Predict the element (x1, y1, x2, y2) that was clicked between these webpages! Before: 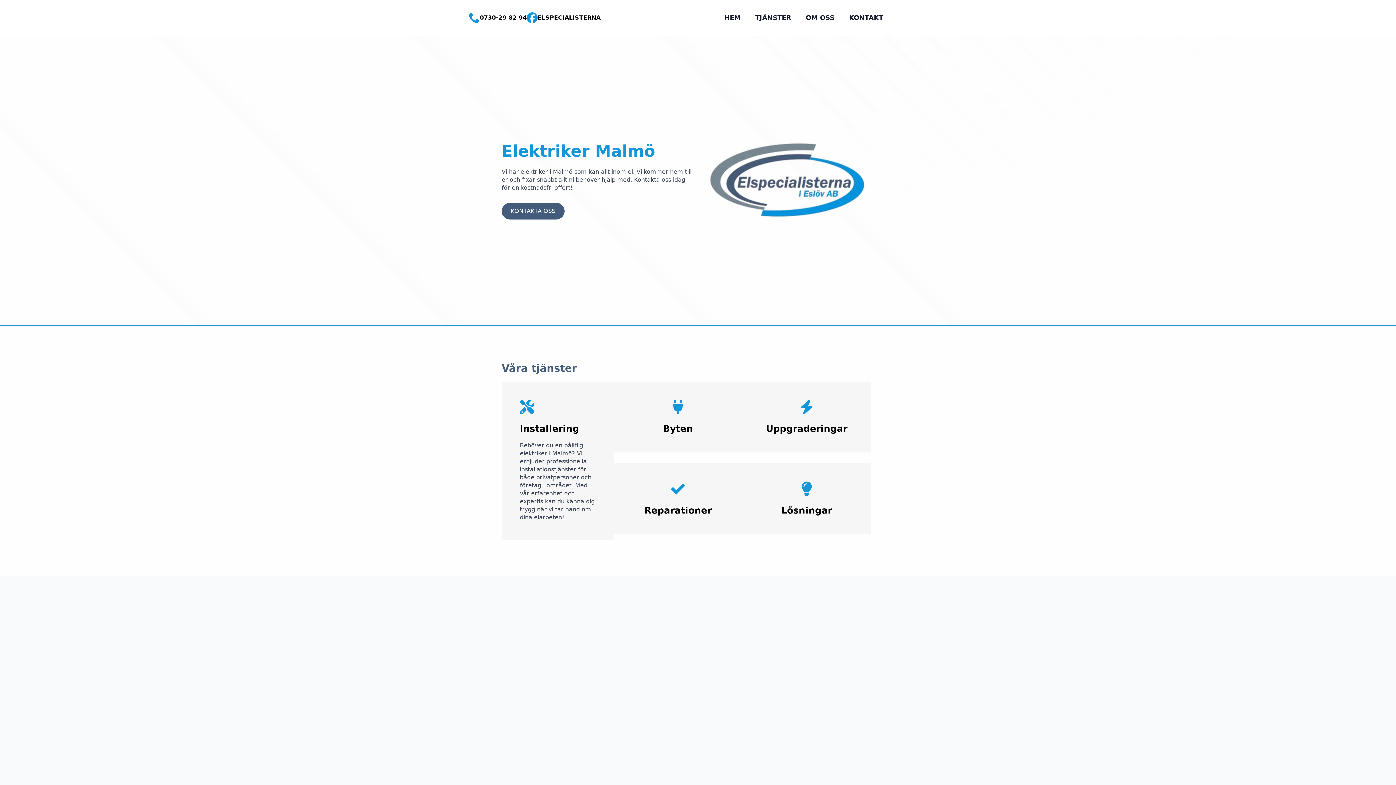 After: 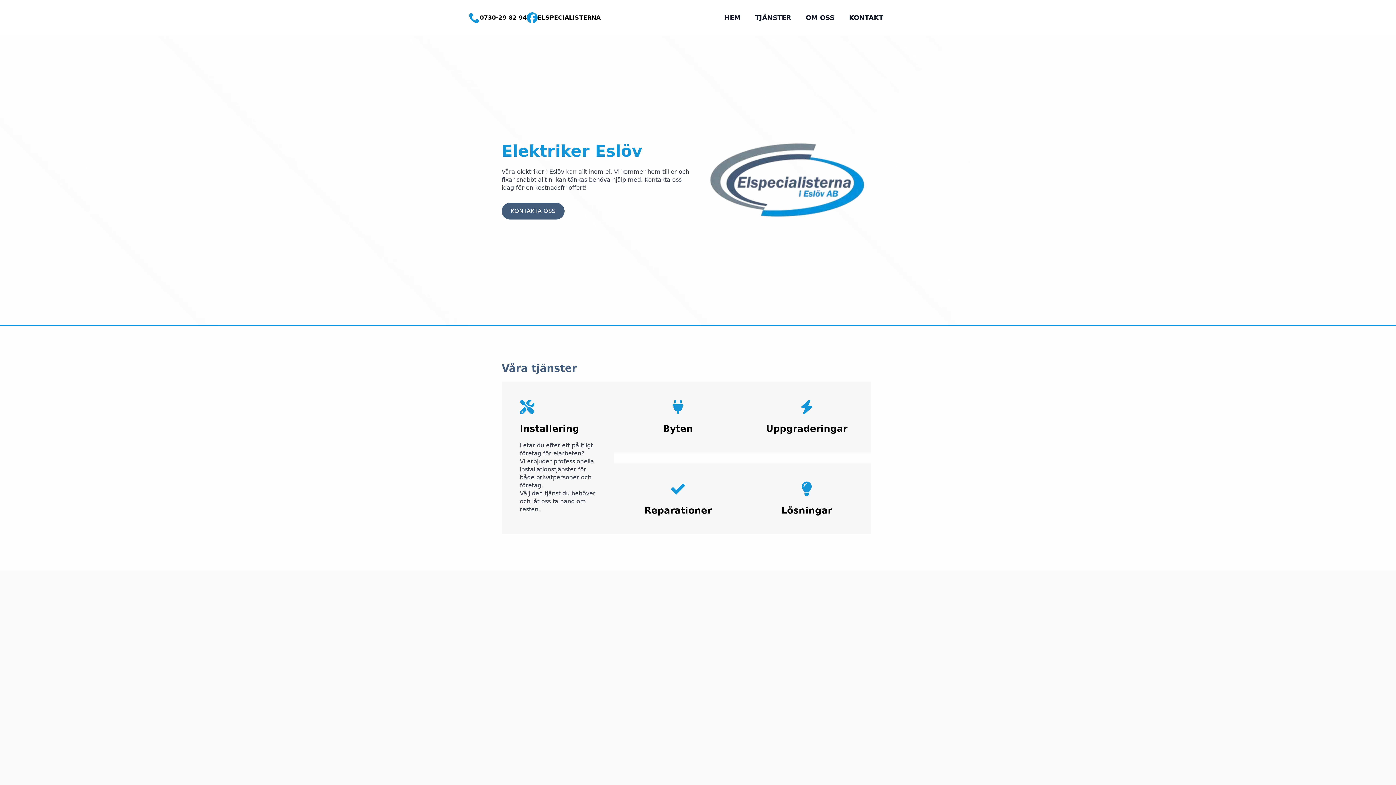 Action: bbox: (717, 7, 748, 28) label: HEM